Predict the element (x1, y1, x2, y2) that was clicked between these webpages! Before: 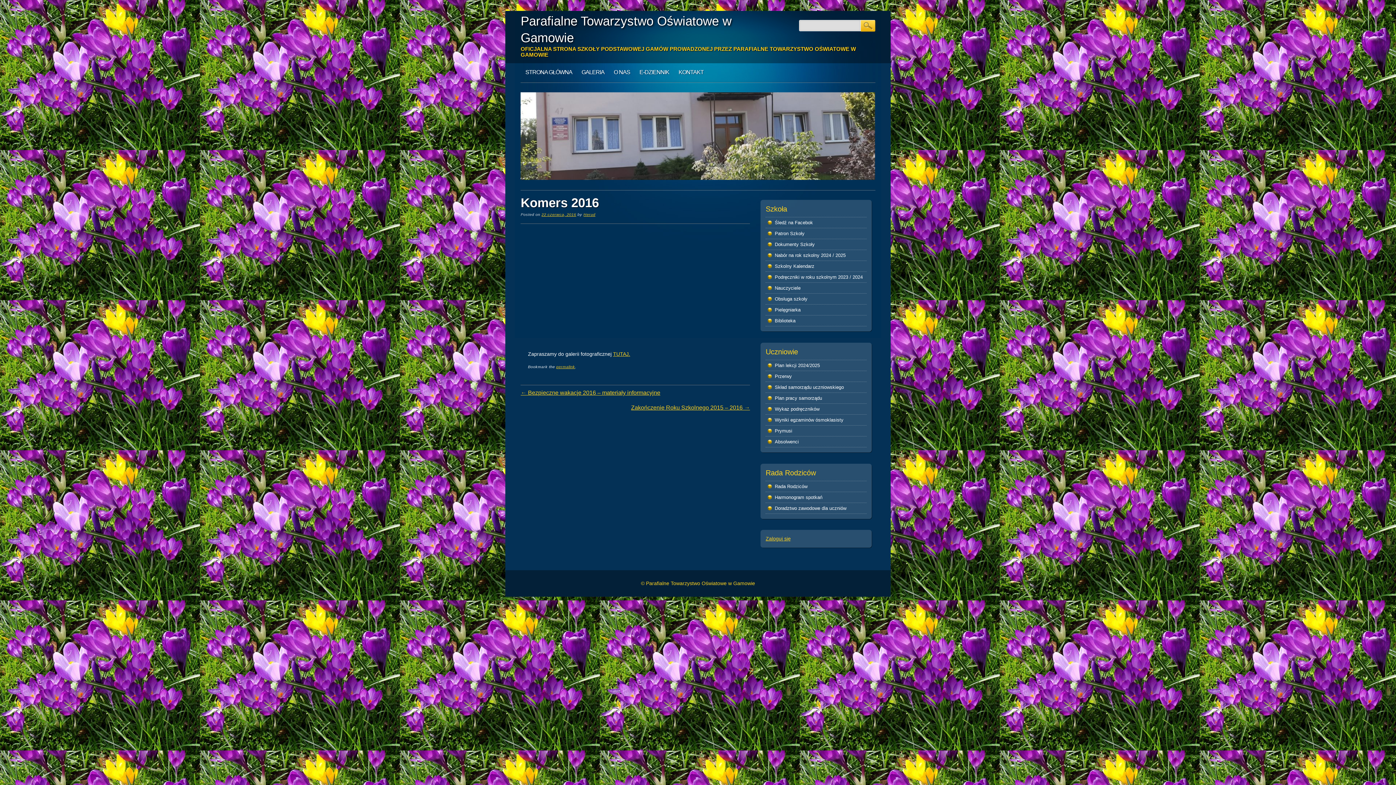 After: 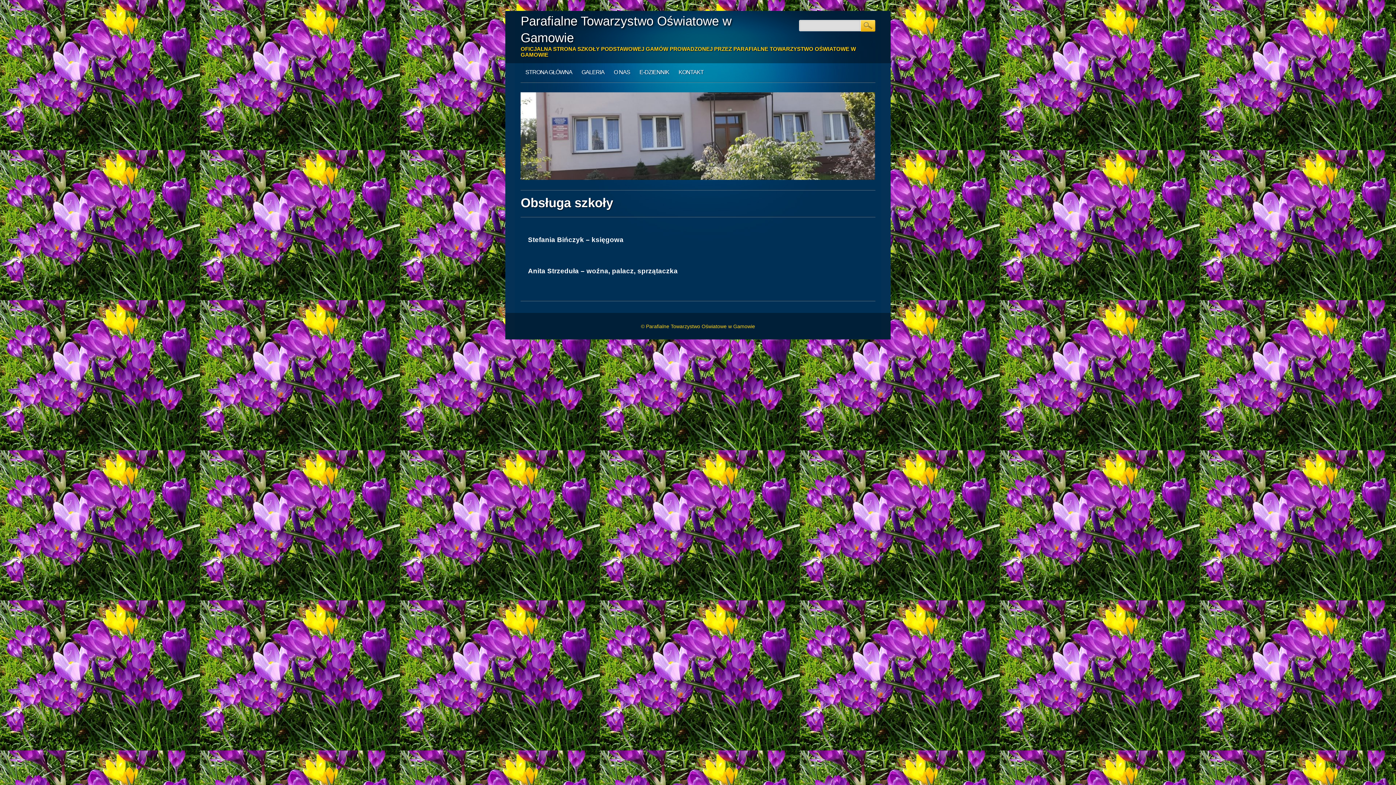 Action: label: Obsługa szkoły bbox: (775, 296, 807, 301)